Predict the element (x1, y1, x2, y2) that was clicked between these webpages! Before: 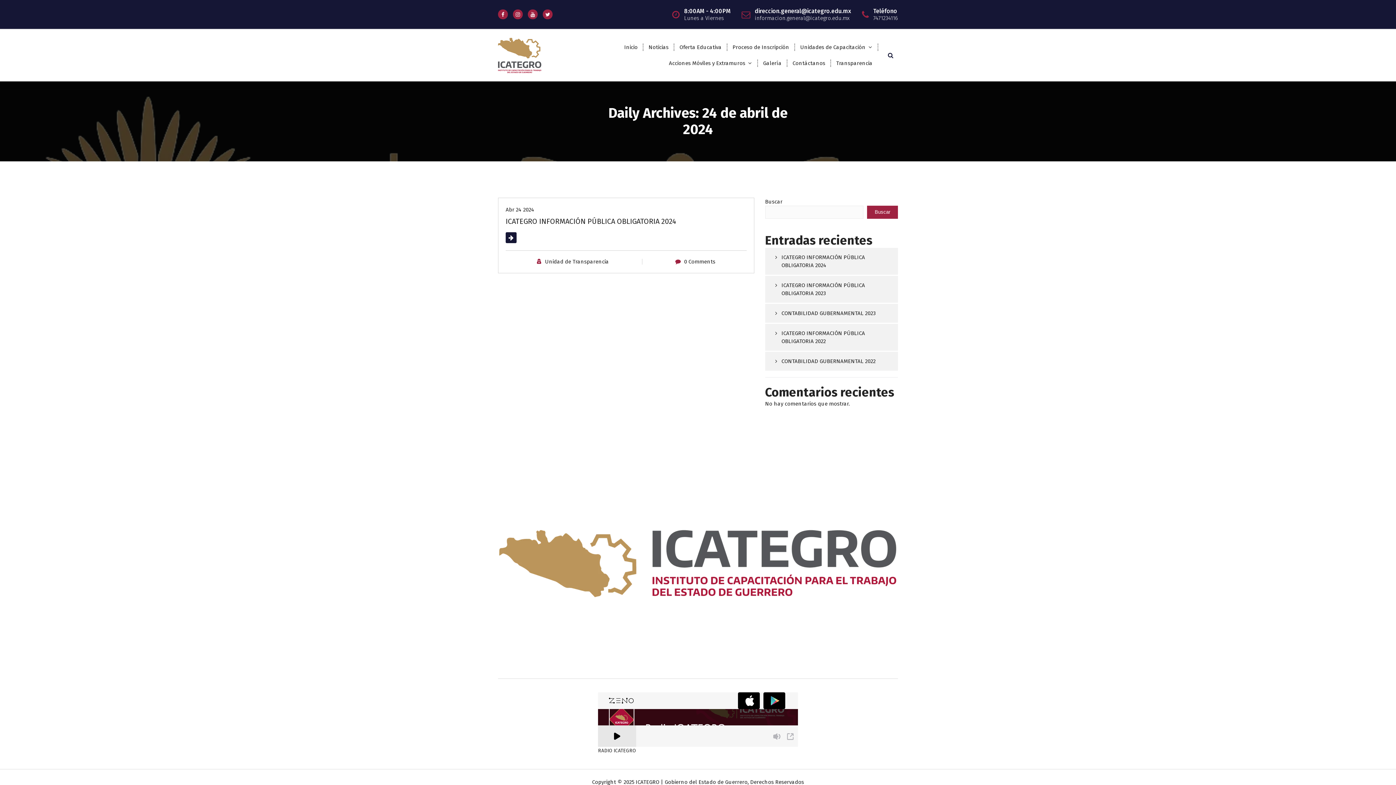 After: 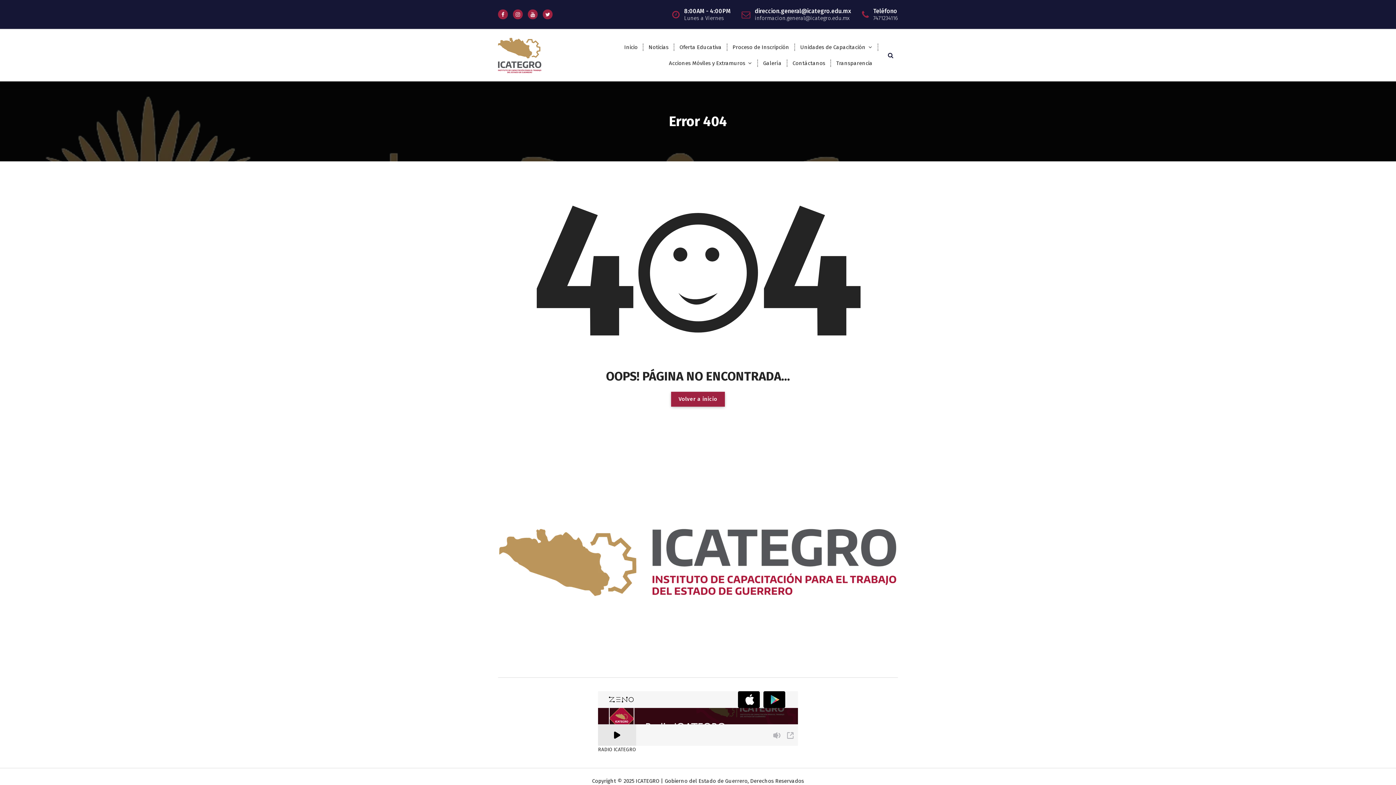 Action: label: Abr 24 2024 bbox: (505, 206, 534, 213)